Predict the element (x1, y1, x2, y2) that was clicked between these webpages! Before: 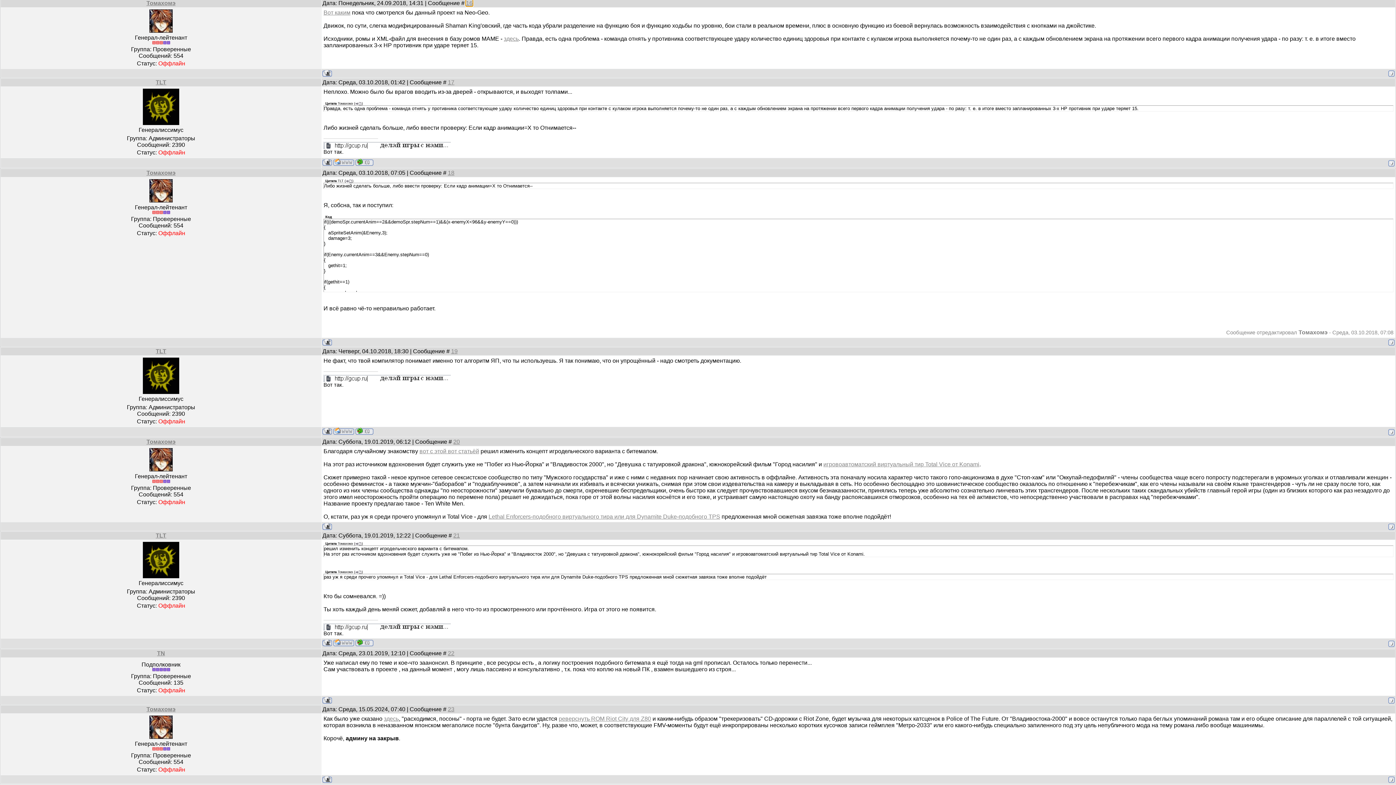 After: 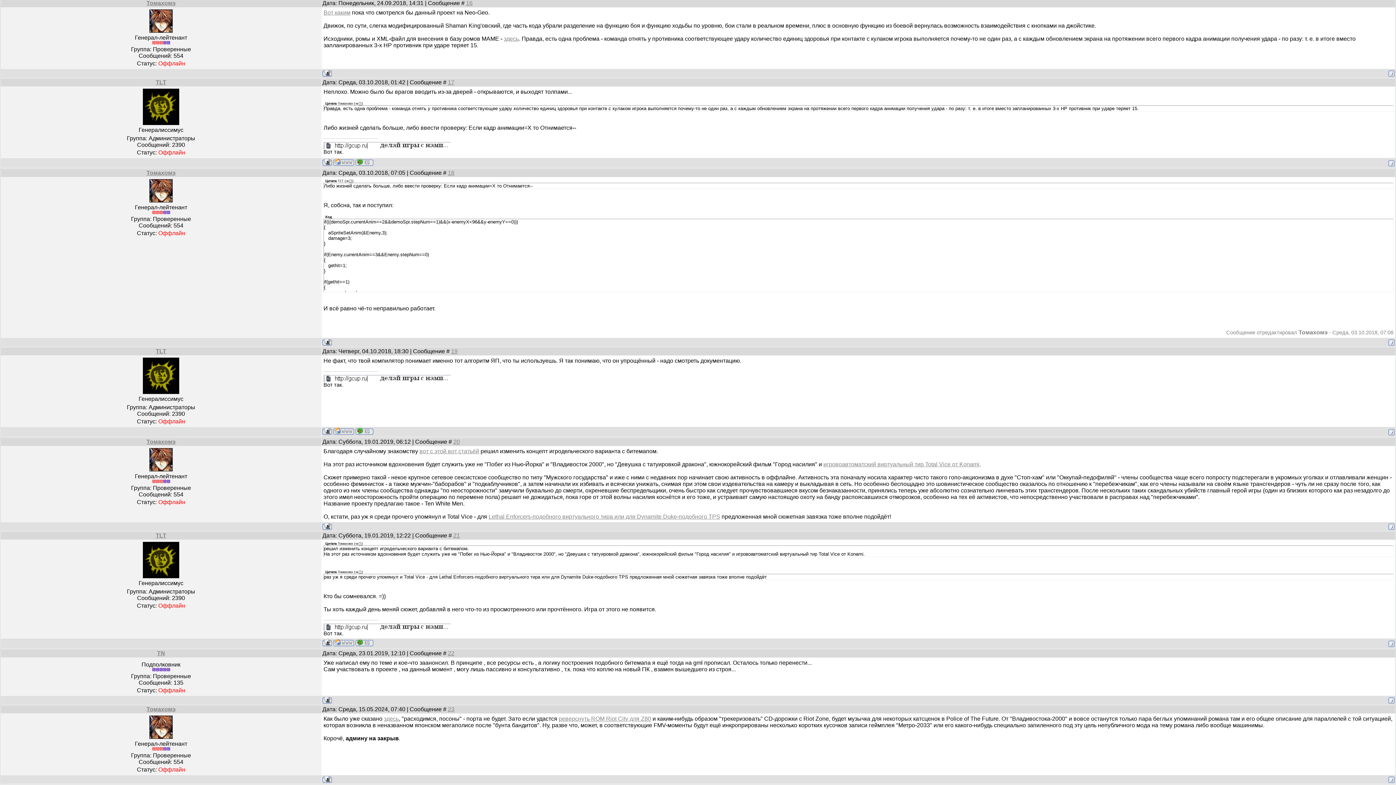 Action: bbox: (322, 525, 332, 531)